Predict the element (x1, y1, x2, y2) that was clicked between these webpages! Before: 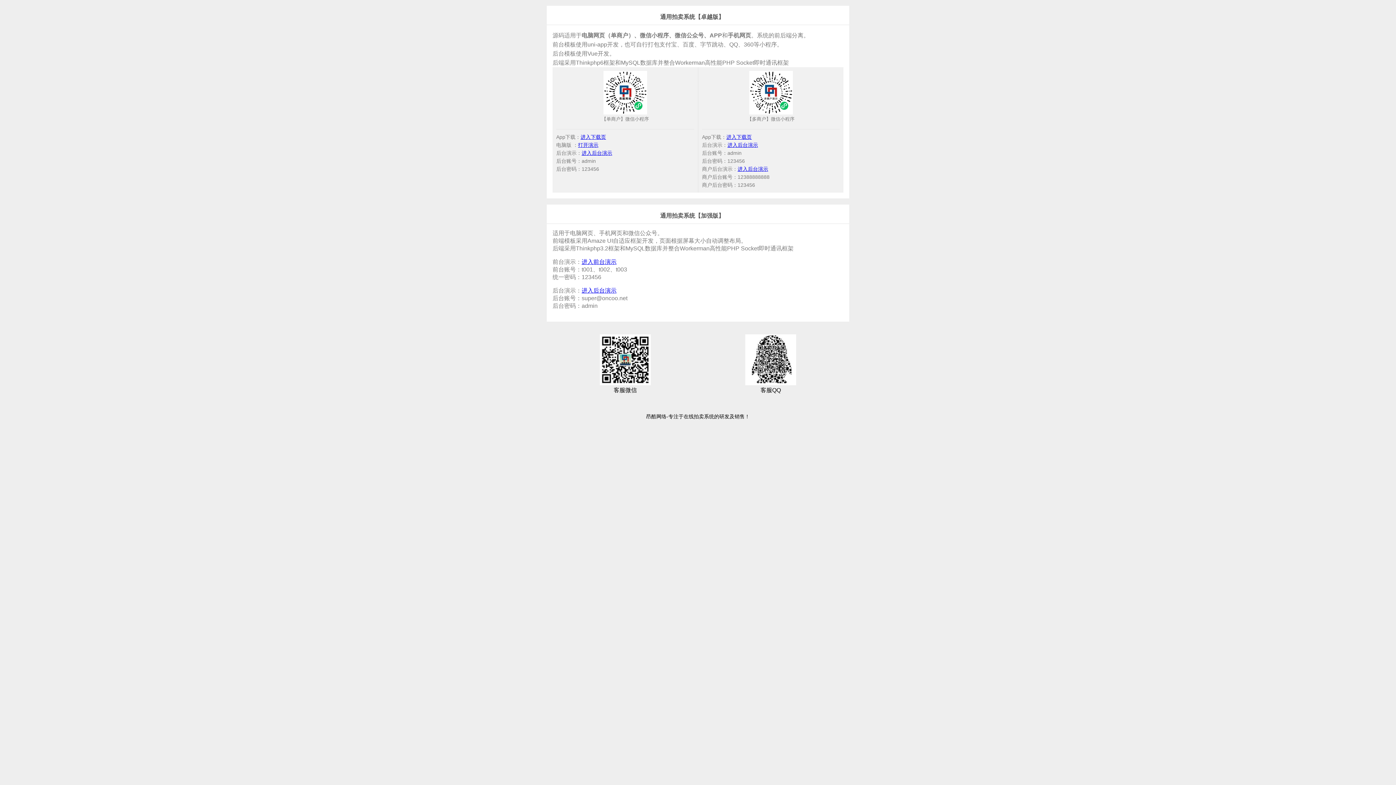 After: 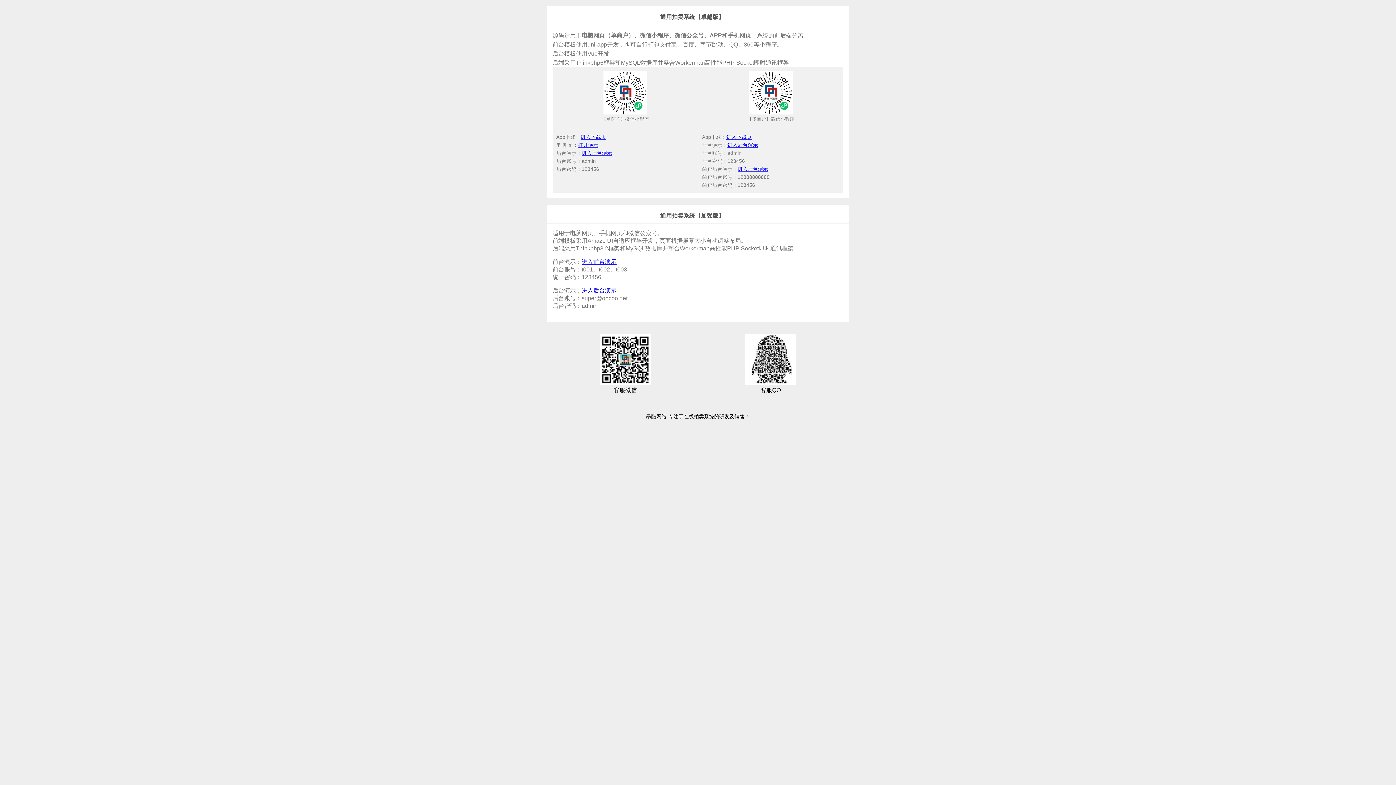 Action: bbox: (581, 258, 616, 265) label: 进入前台演示